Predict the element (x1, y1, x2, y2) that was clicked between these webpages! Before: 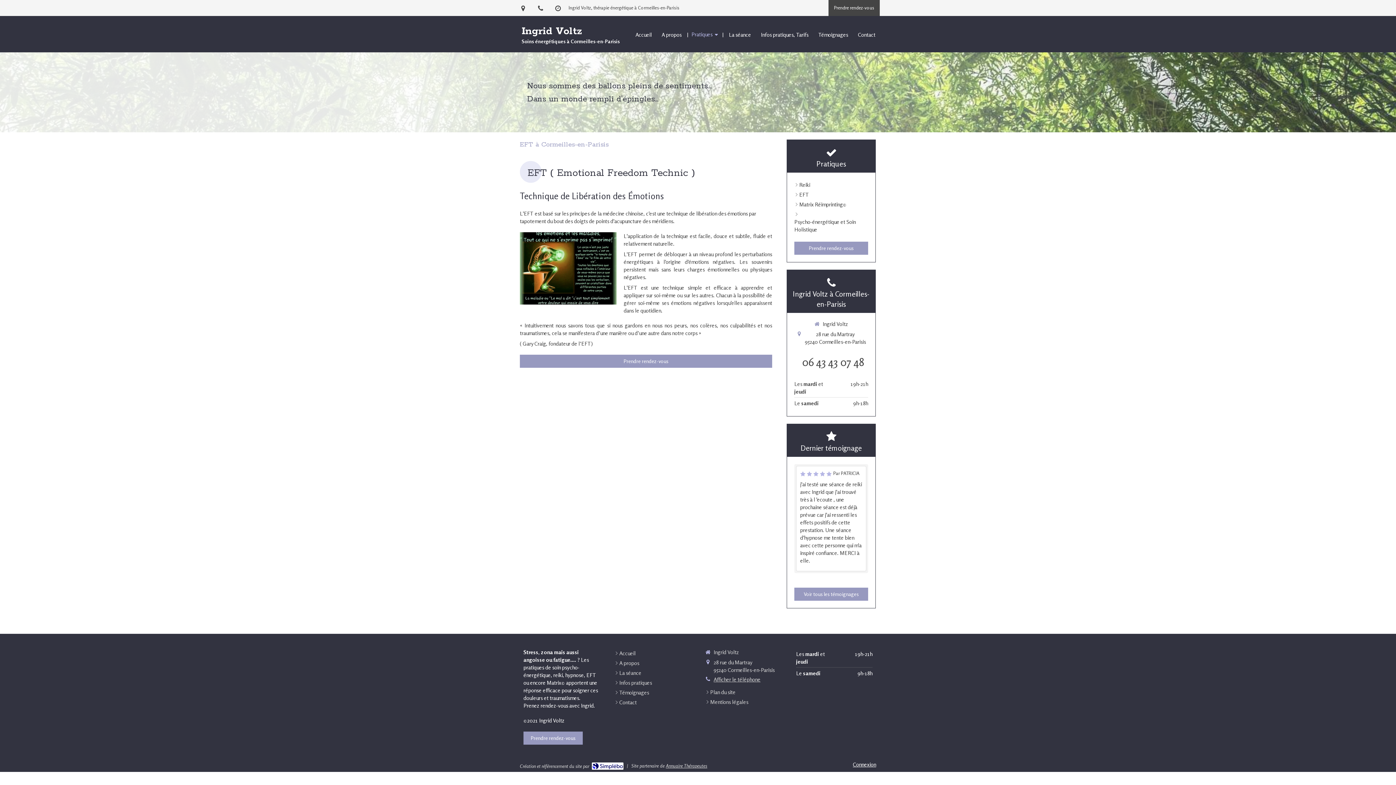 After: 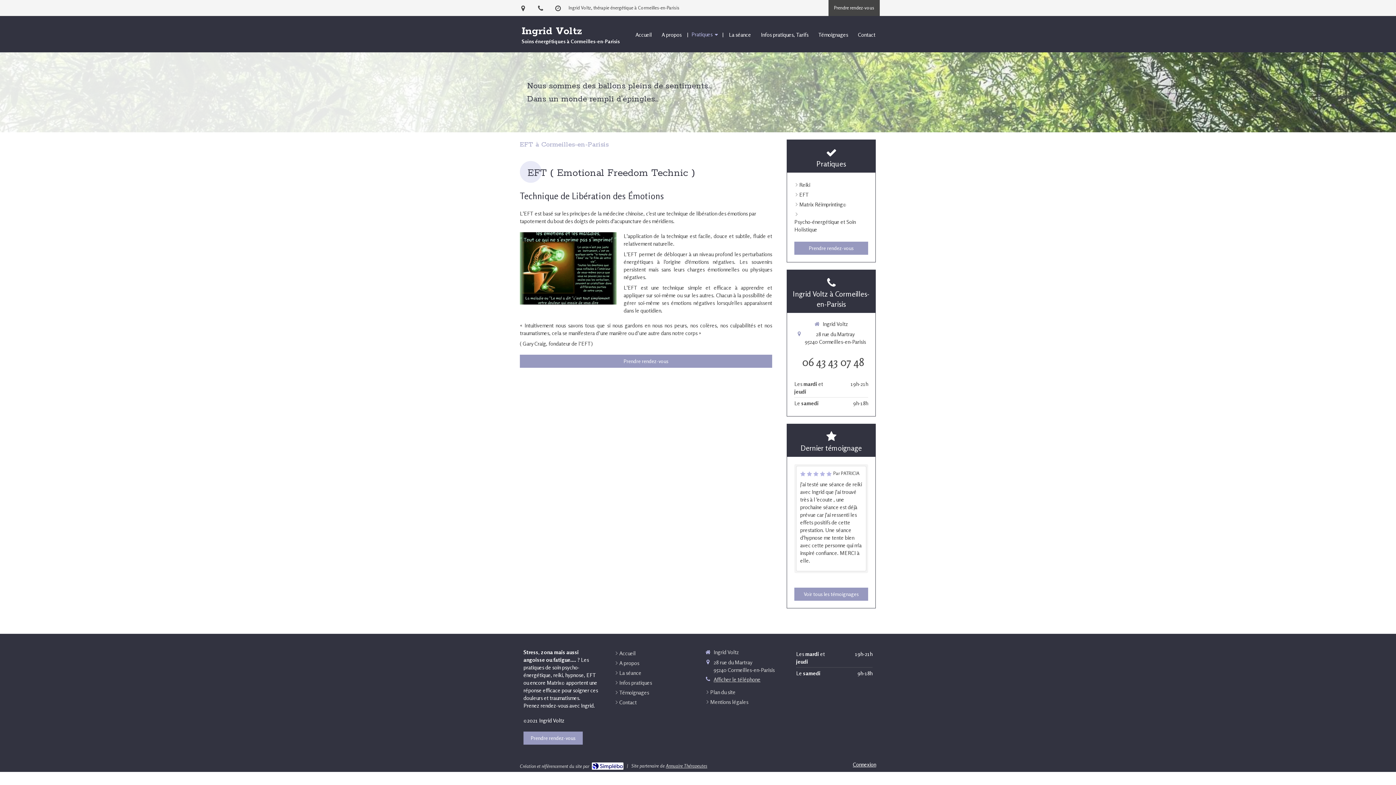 Action: bbox: (802, 355, 864, 368) label: 06 43 43 07 48